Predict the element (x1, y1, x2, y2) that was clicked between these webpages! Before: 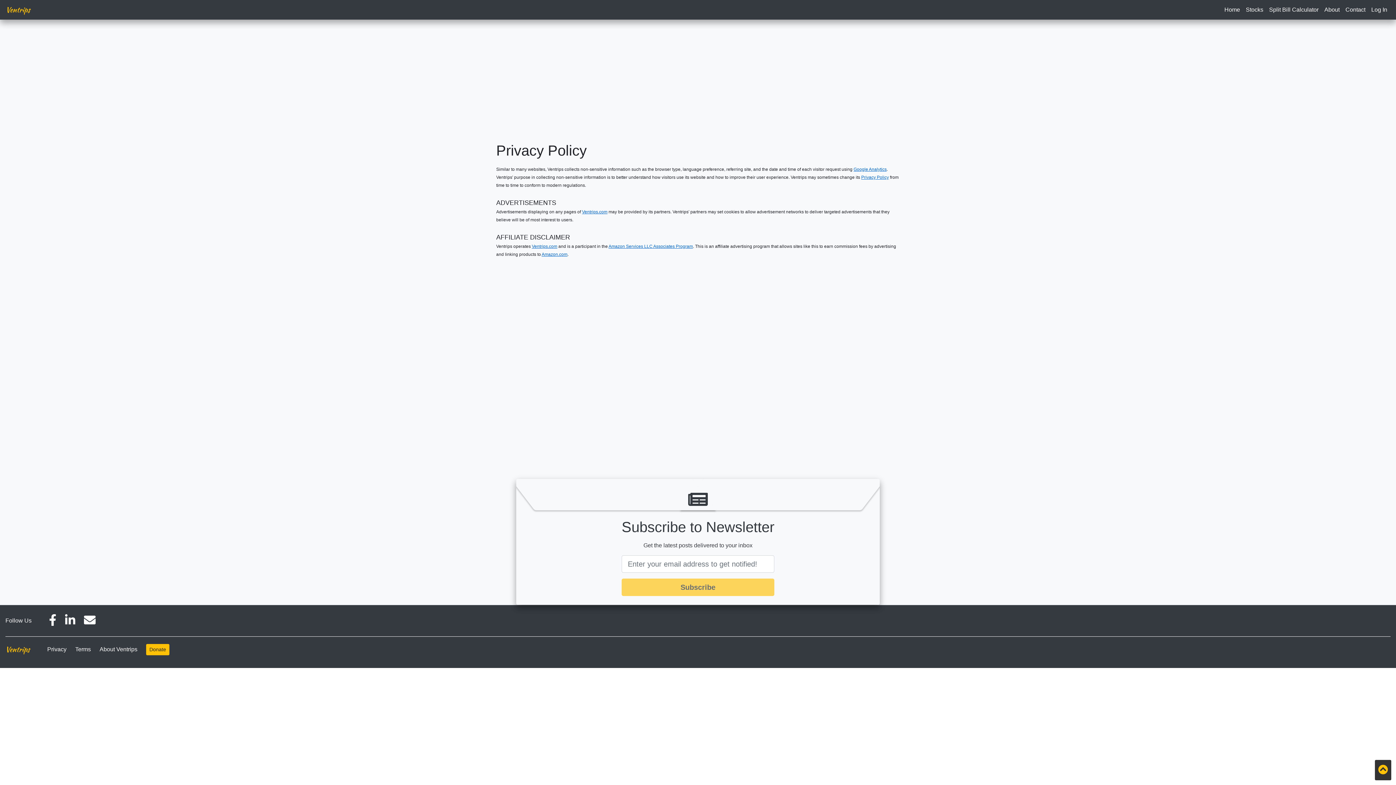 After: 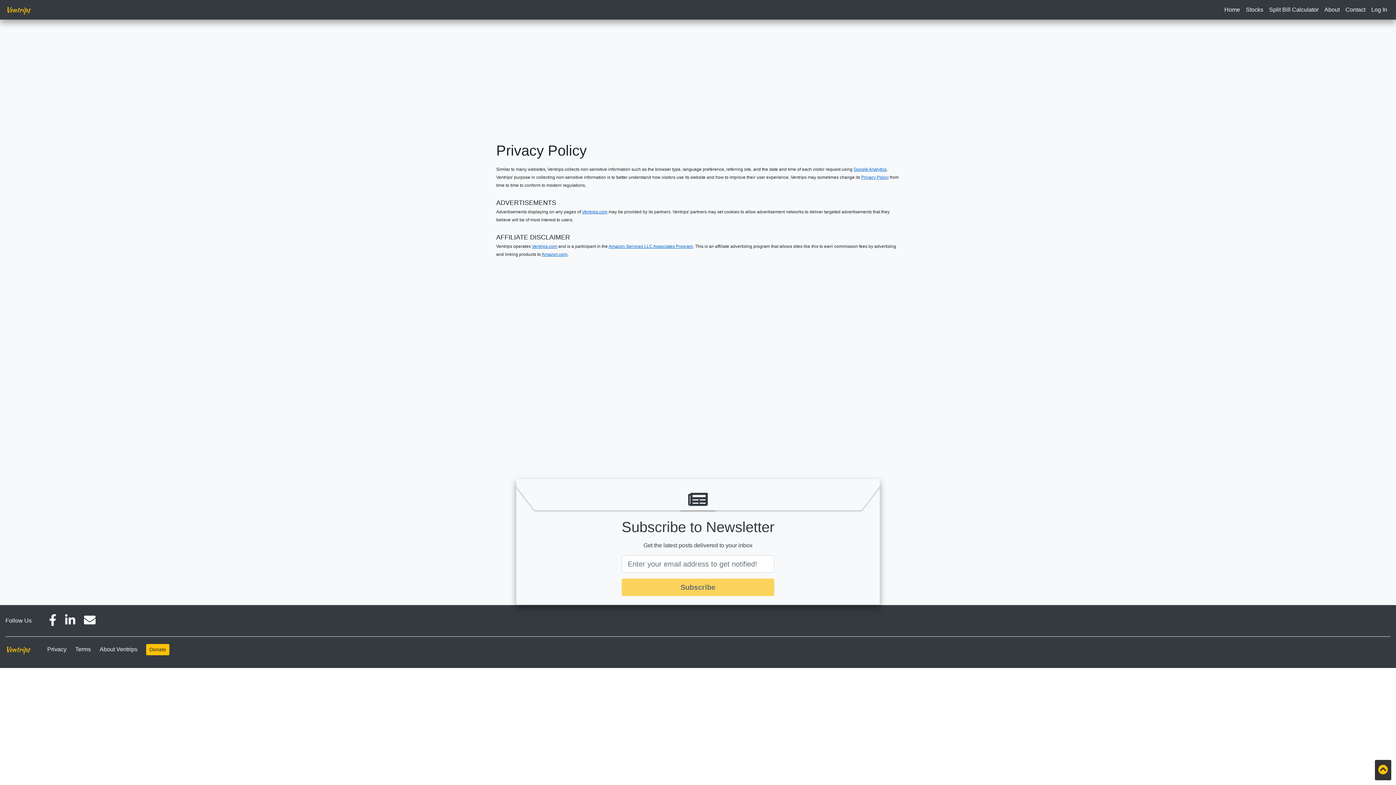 Action: bbox: (65, 619, 75, 625)